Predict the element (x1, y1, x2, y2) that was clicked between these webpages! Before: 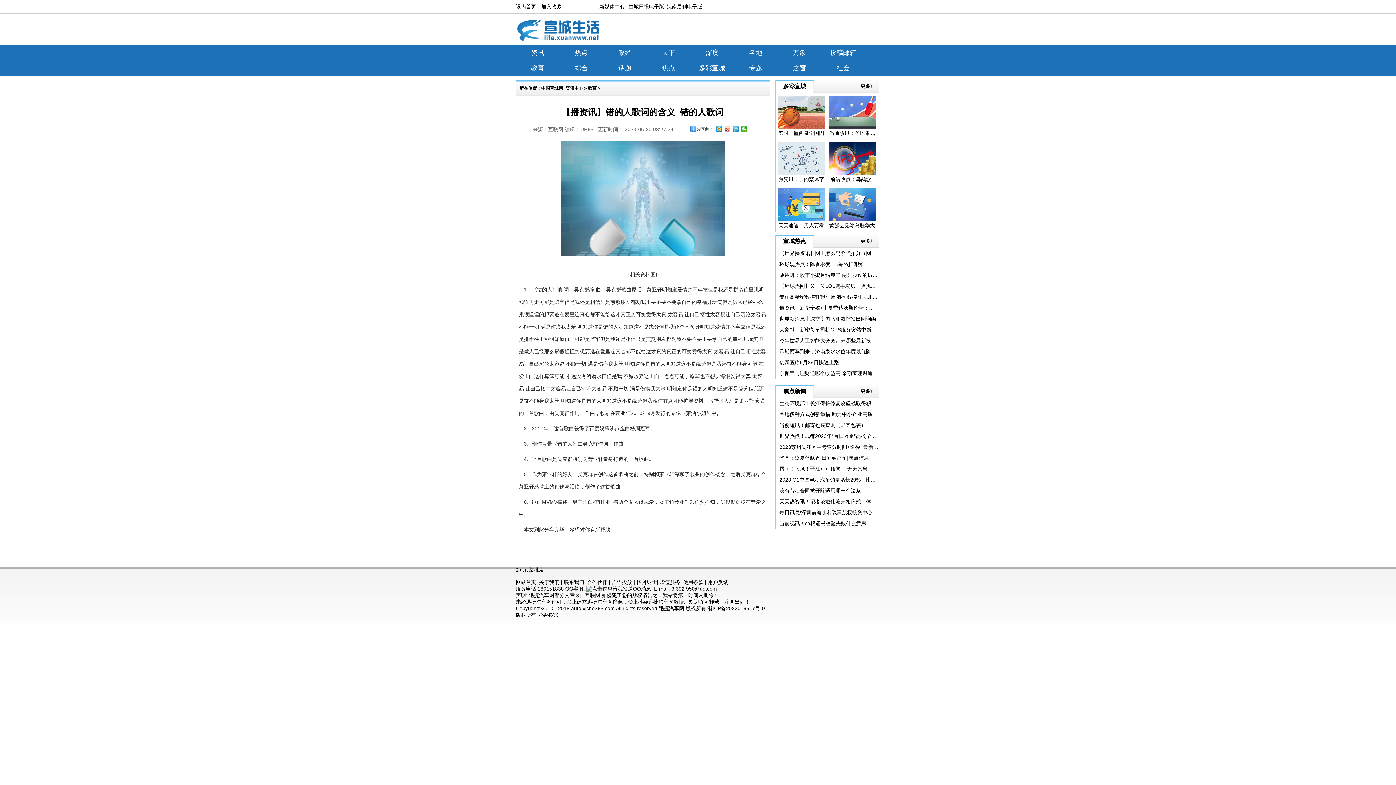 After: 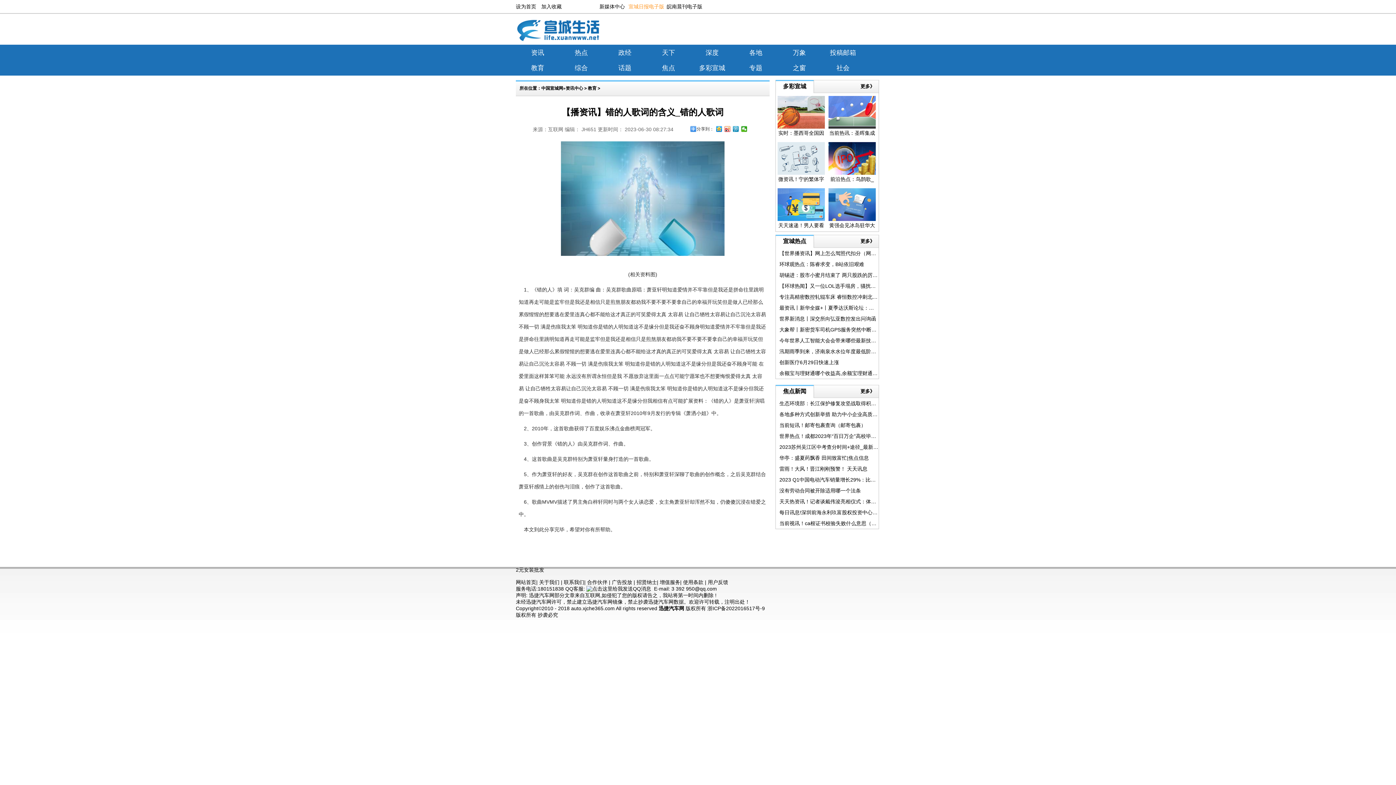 Action: bbox: (628, 3, 664, 9) label: 宣城日报电子版